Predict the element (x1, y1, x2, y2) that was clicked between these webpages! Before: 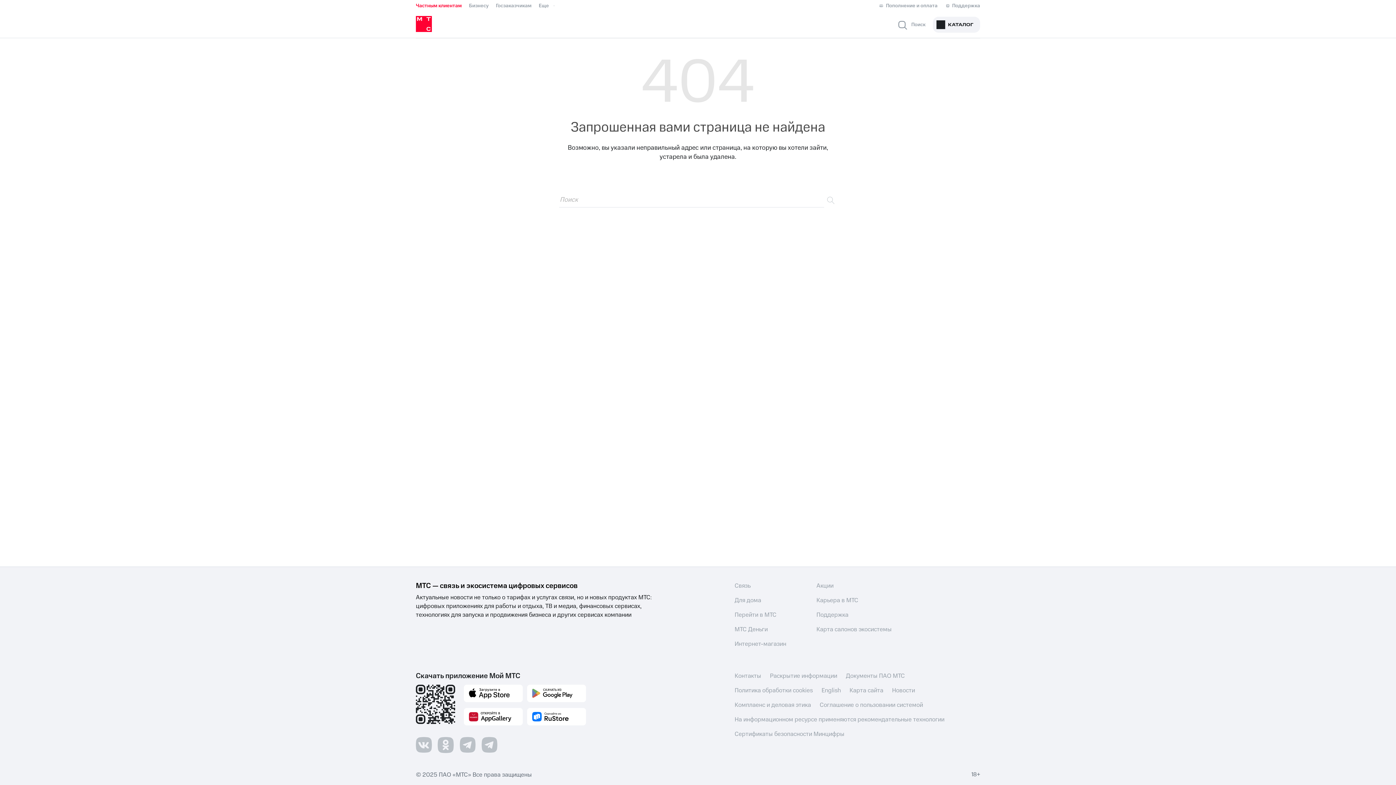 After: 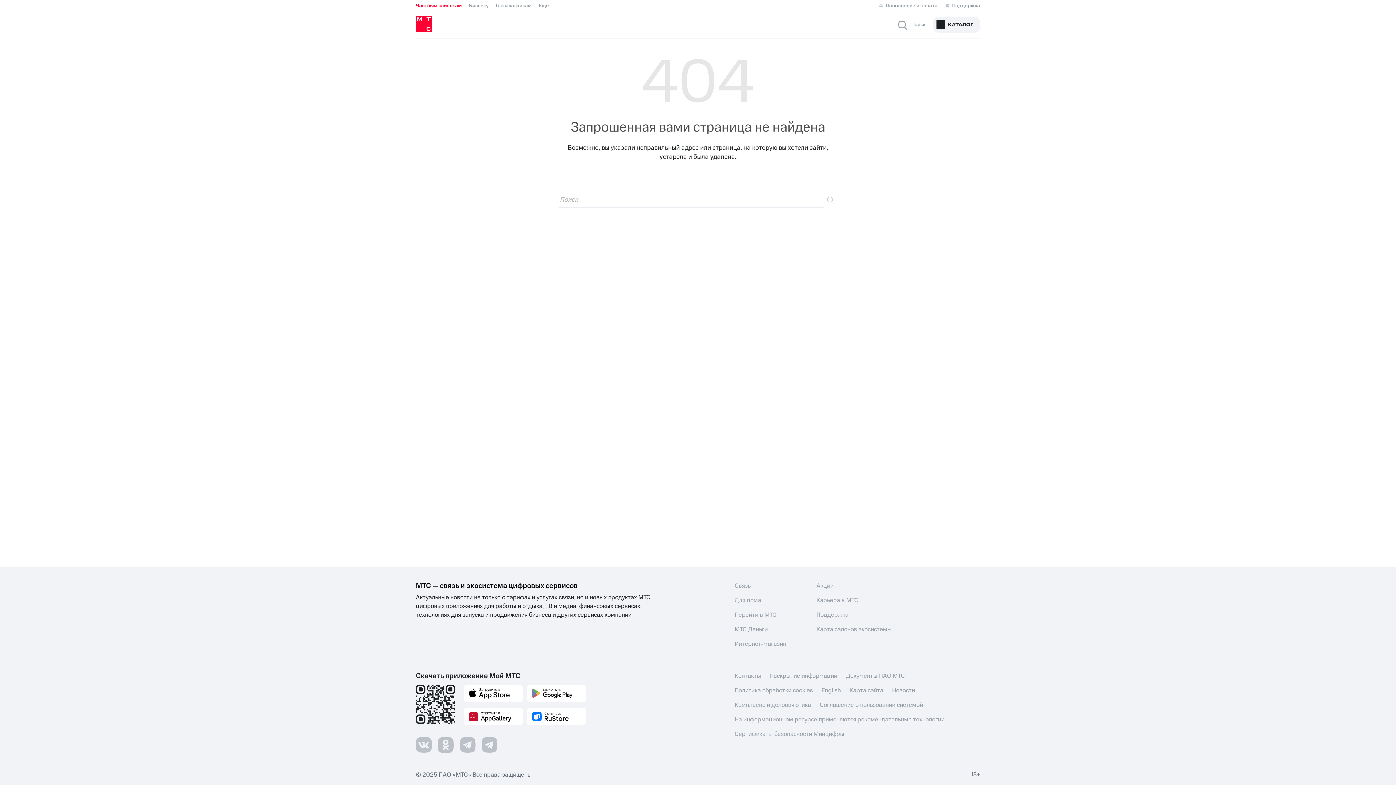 Action: bbox: (437, 737, 453, 753)